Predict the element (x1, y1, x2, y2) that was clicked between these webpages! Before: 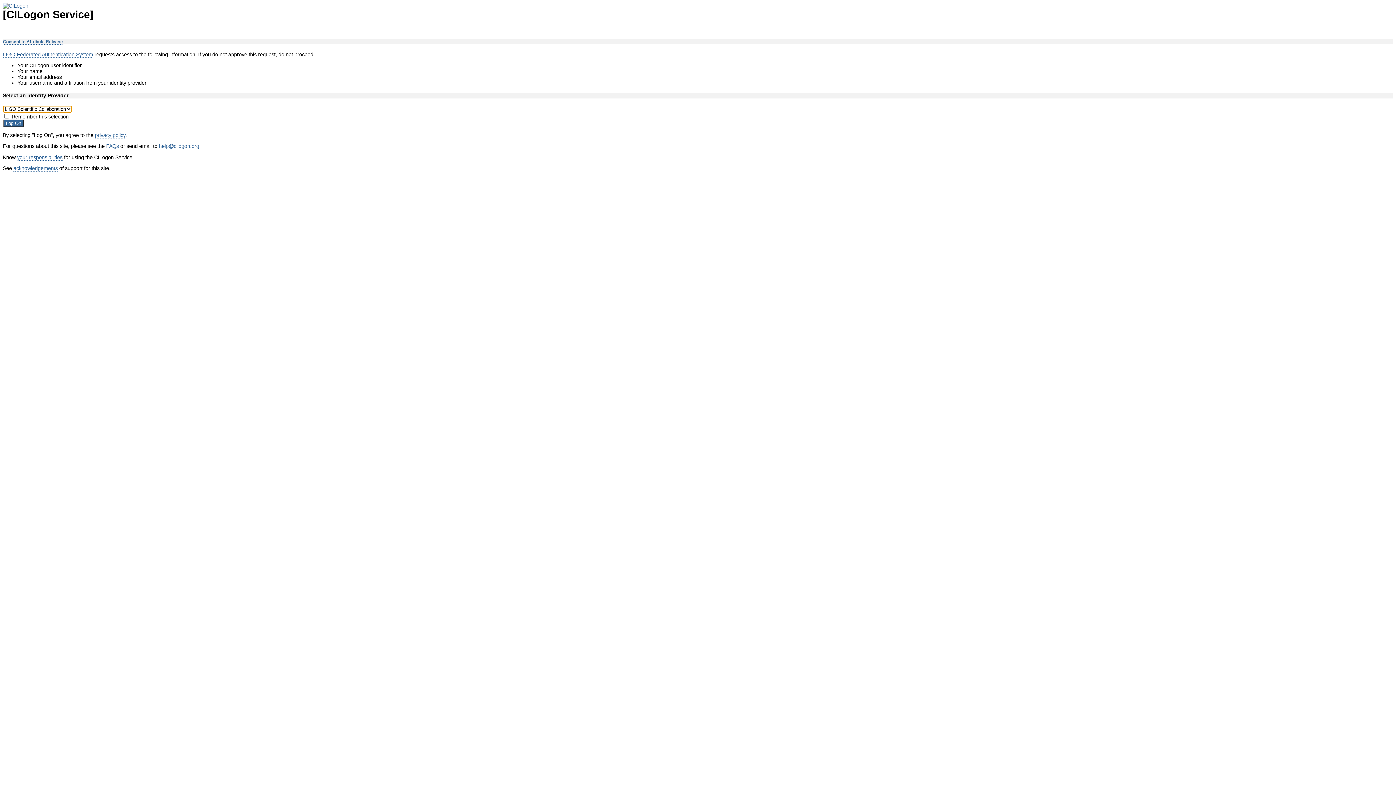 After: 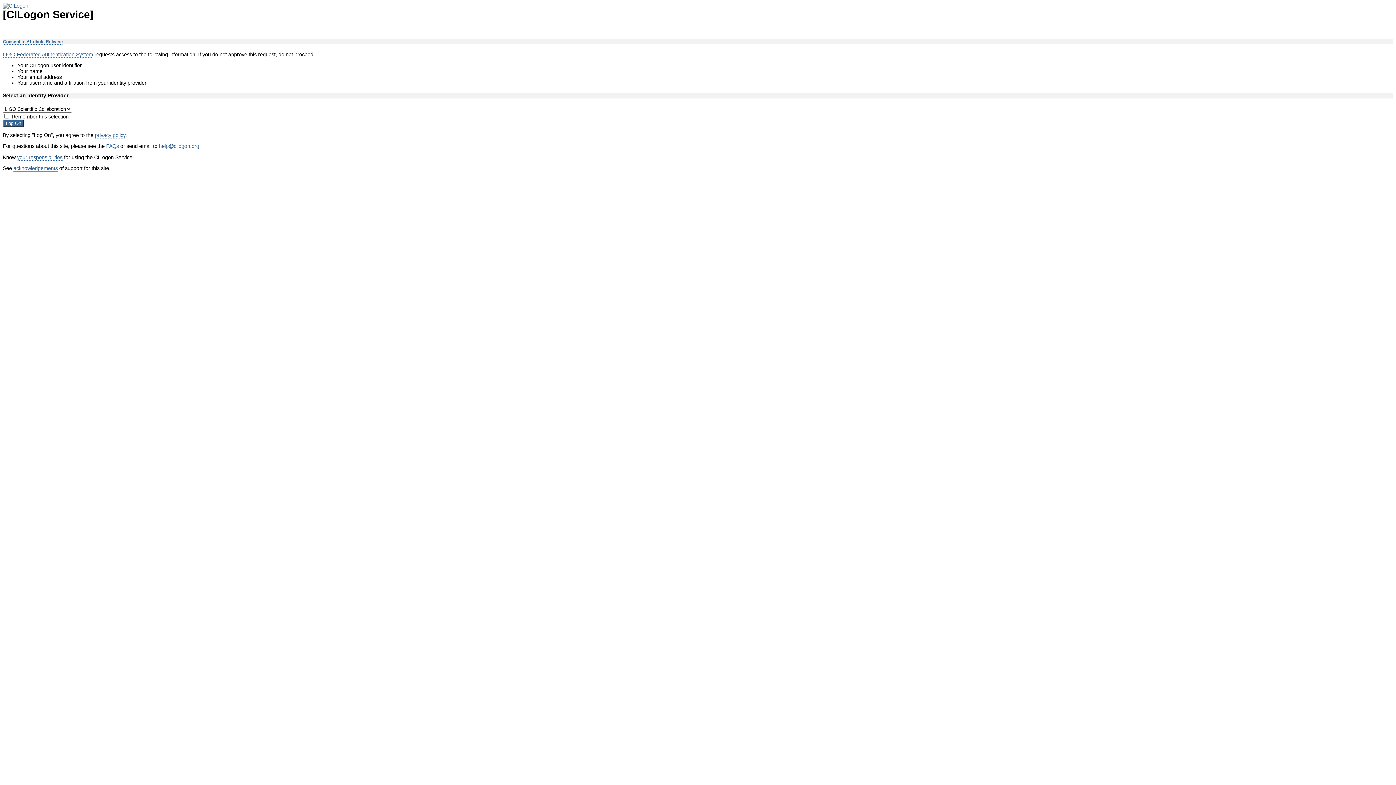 Action: label: acknowledgements bbox: (13, 165, 57, 171)